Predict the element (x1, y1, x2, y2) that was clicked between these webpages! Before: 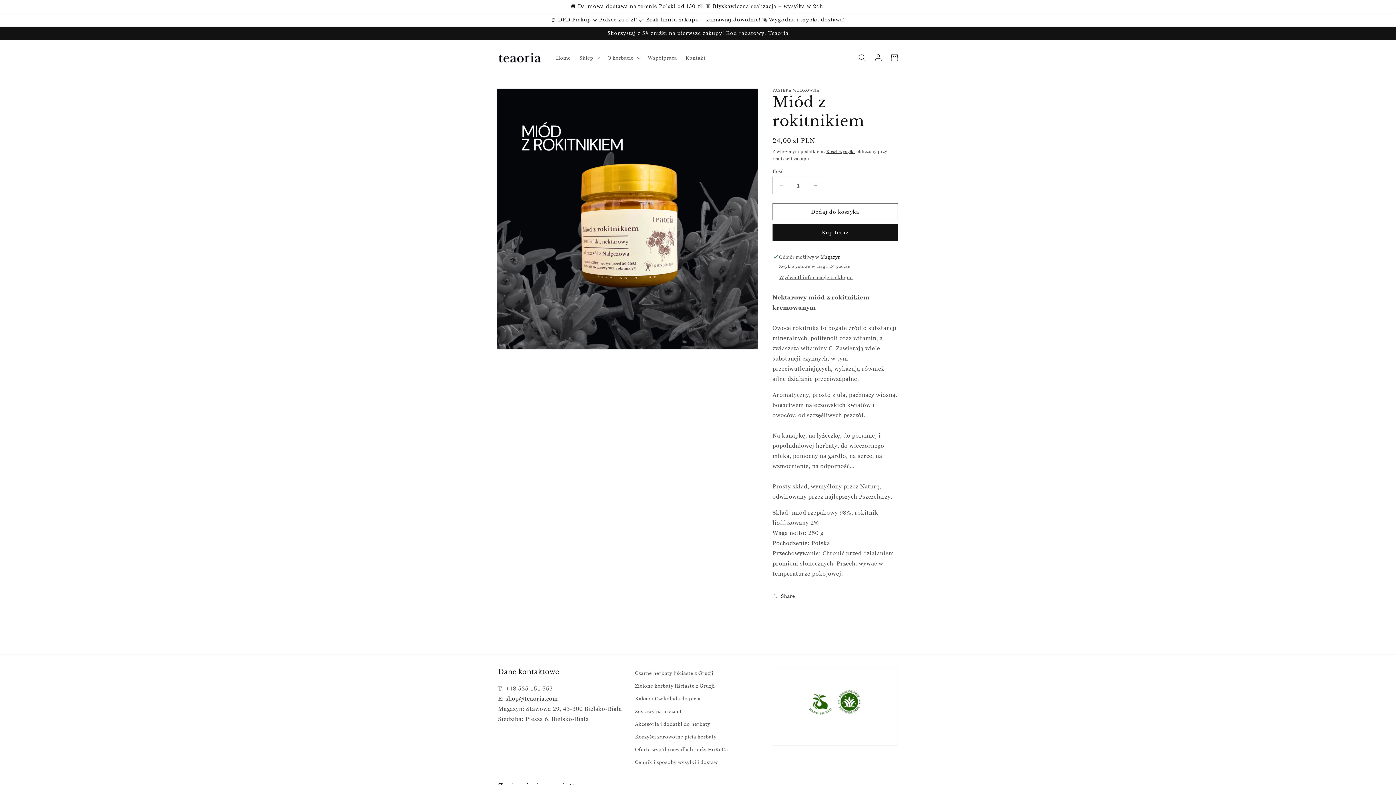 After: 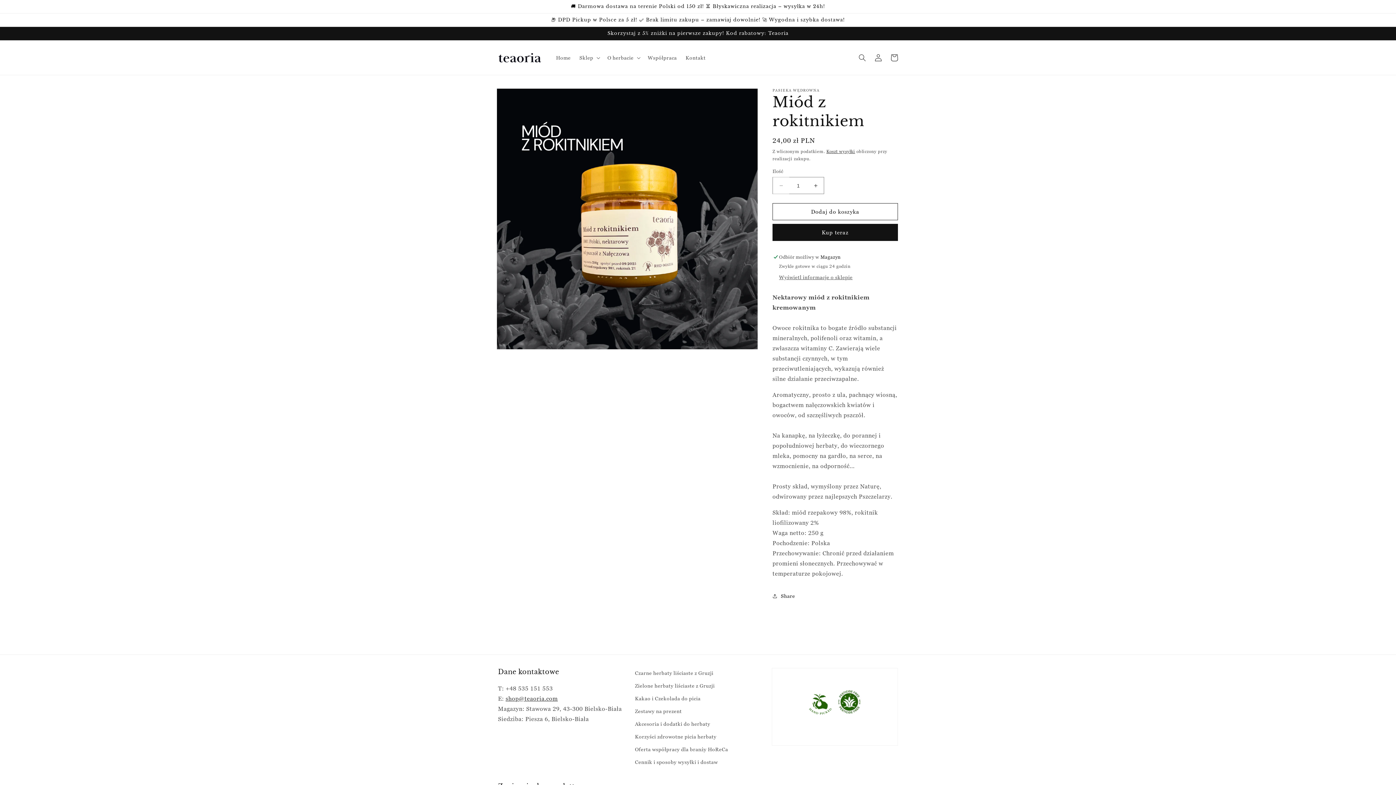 Action: label: Zmniejsz ilość dla Miód z rokitnikiem bbox: (773, 177, 789, 194)